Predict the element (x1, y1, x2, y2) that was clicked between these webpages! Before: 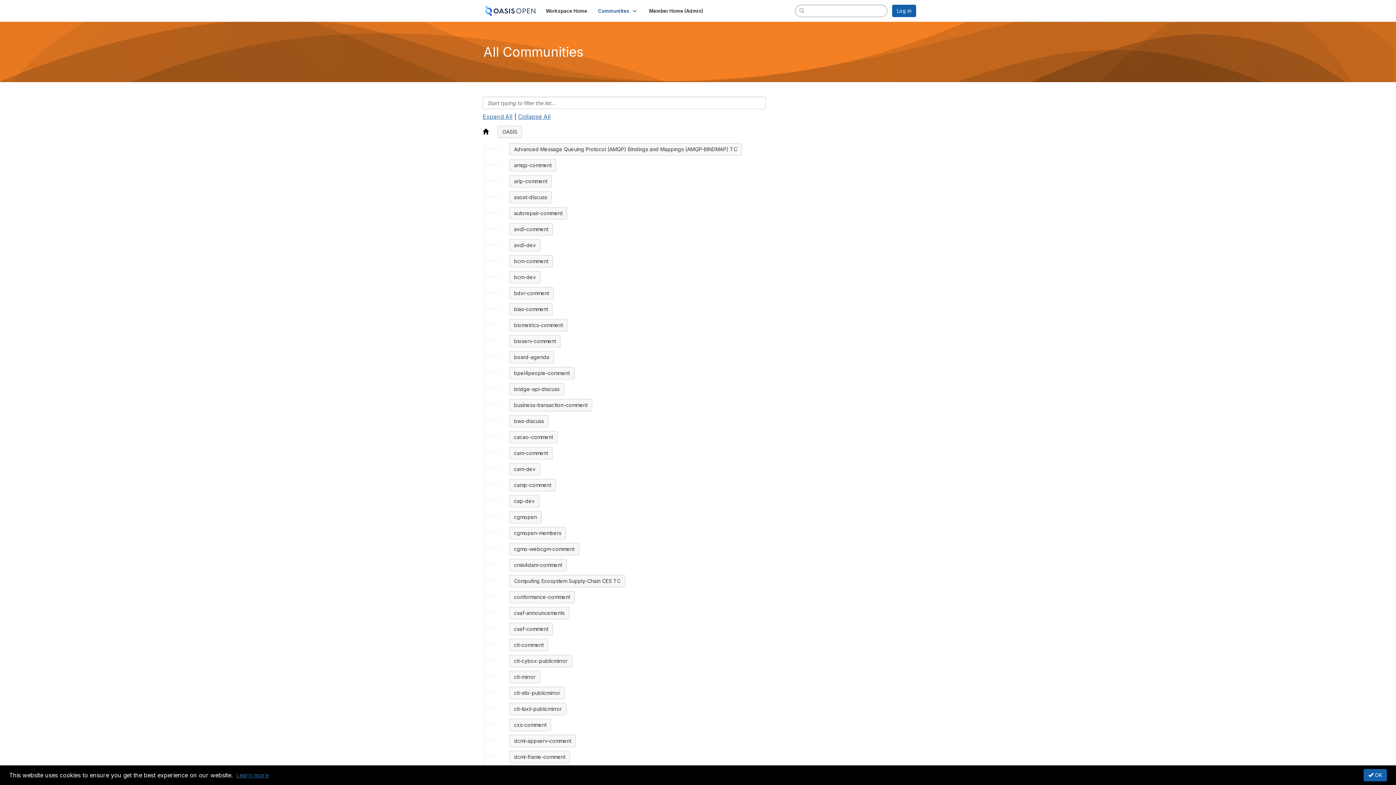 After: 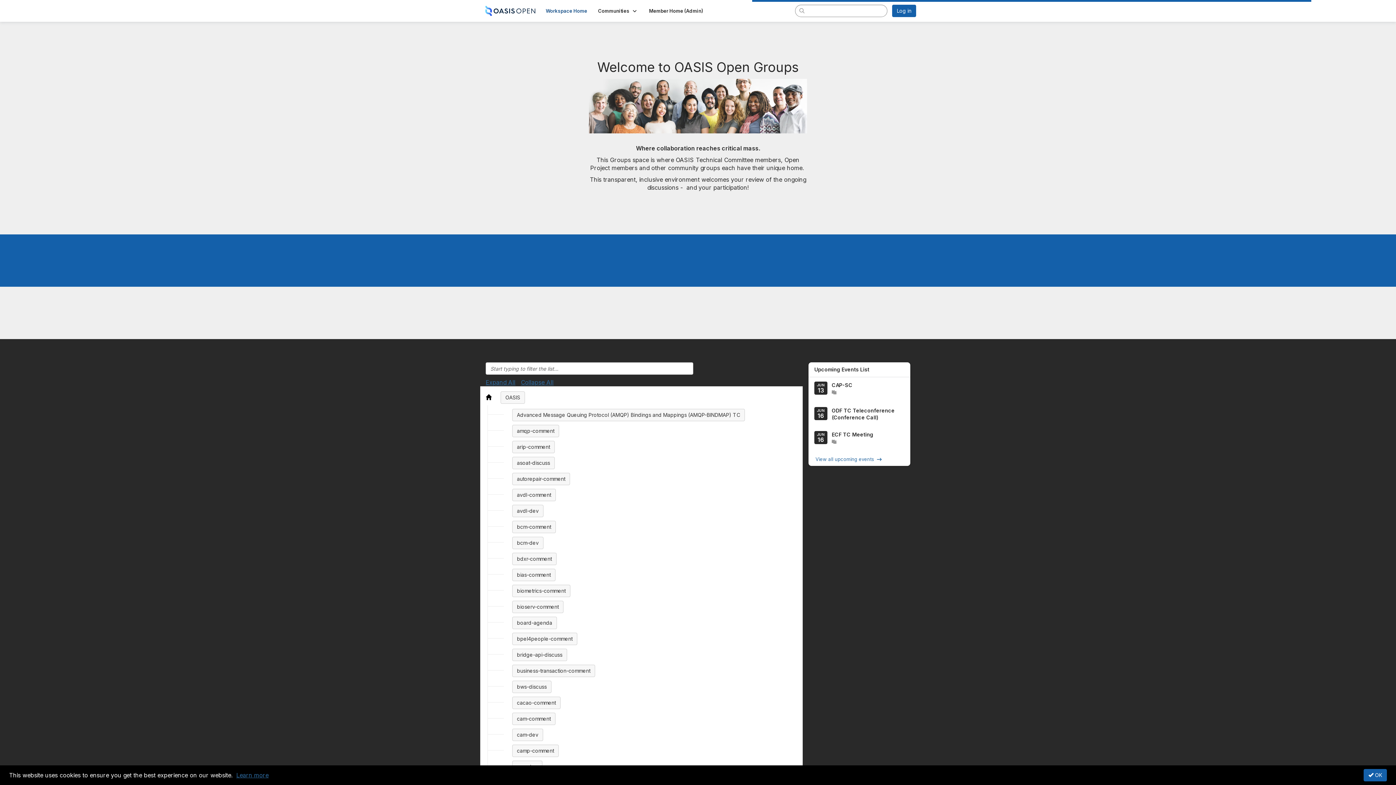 Action: bbox: (482, 7, 538, 13)